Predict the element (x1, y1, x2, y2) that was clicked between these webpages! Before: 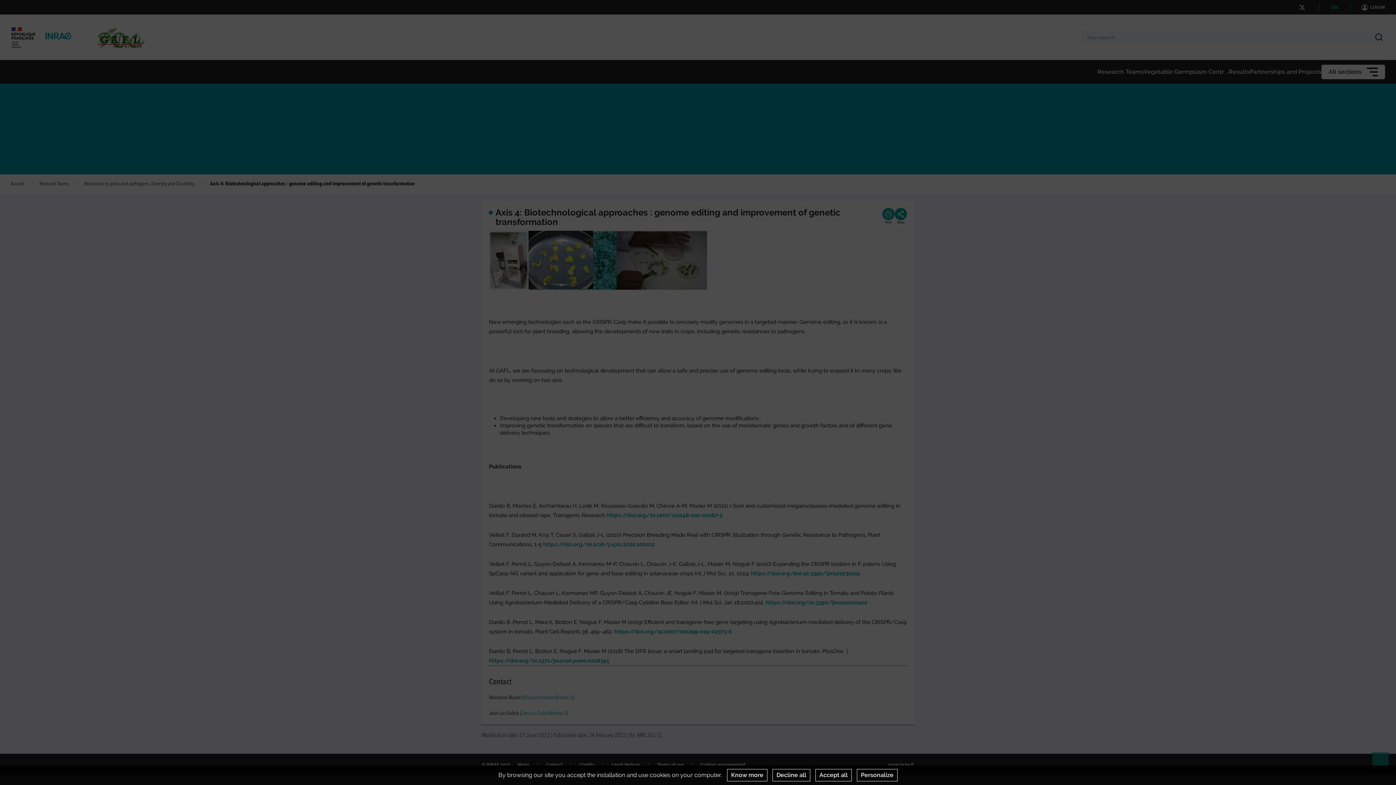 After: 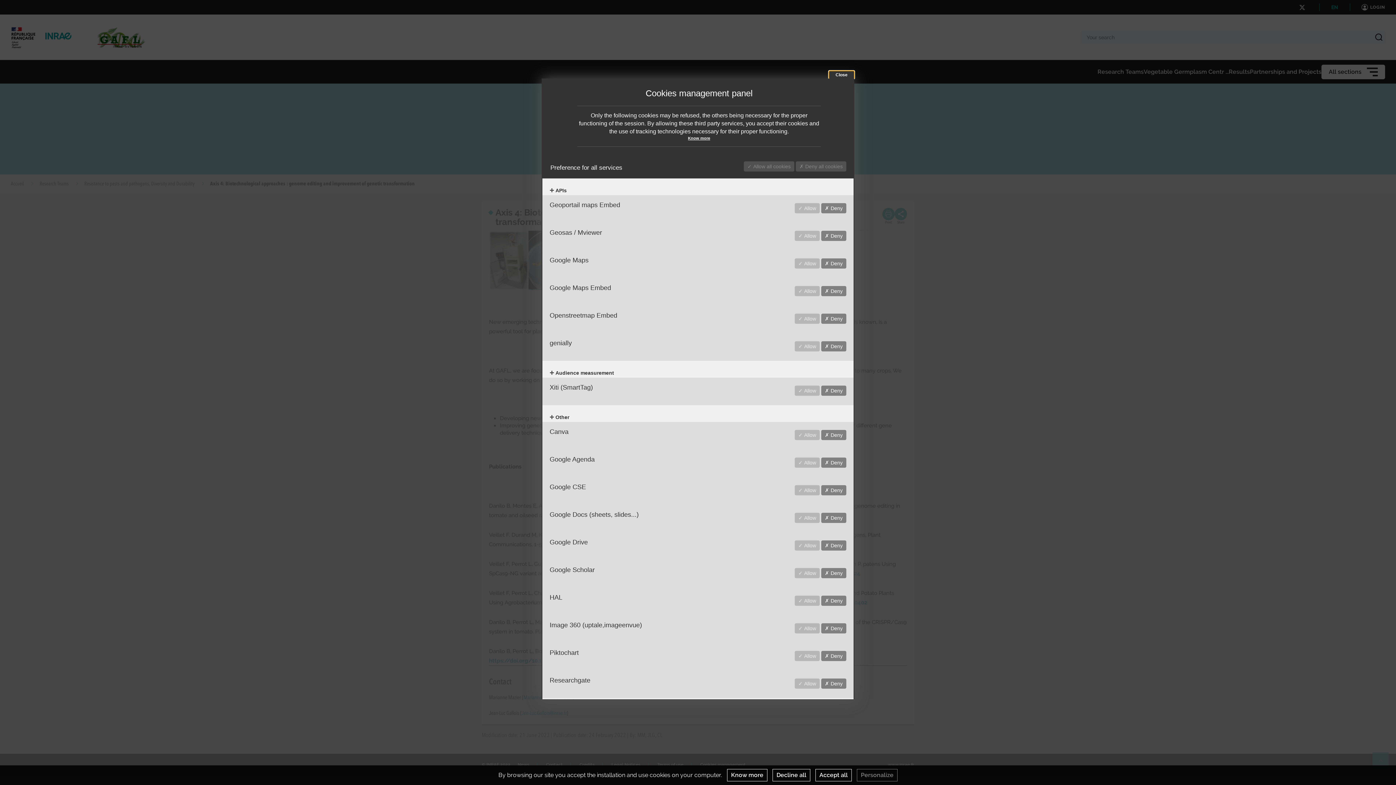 Action: bbox: (857, 769, 897, 781) label: Personalize